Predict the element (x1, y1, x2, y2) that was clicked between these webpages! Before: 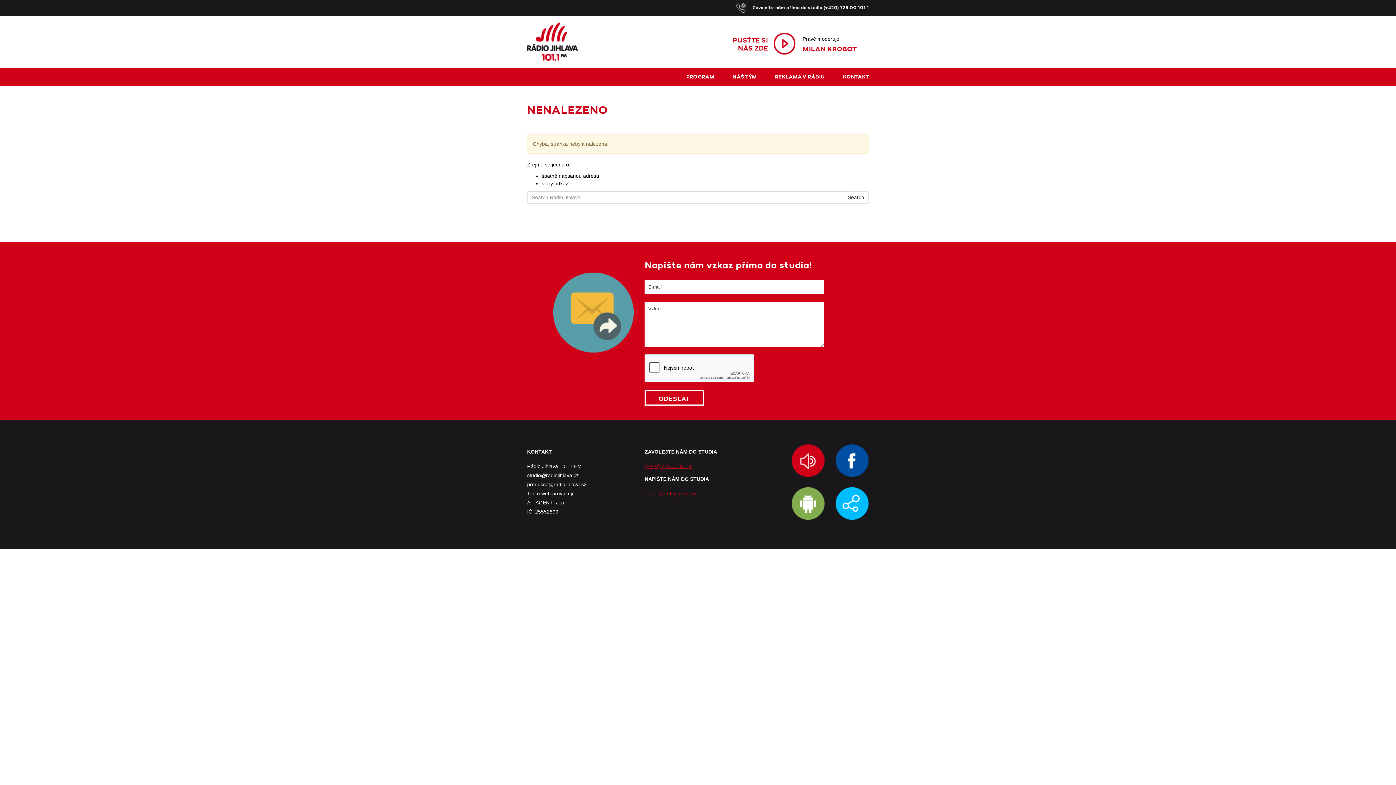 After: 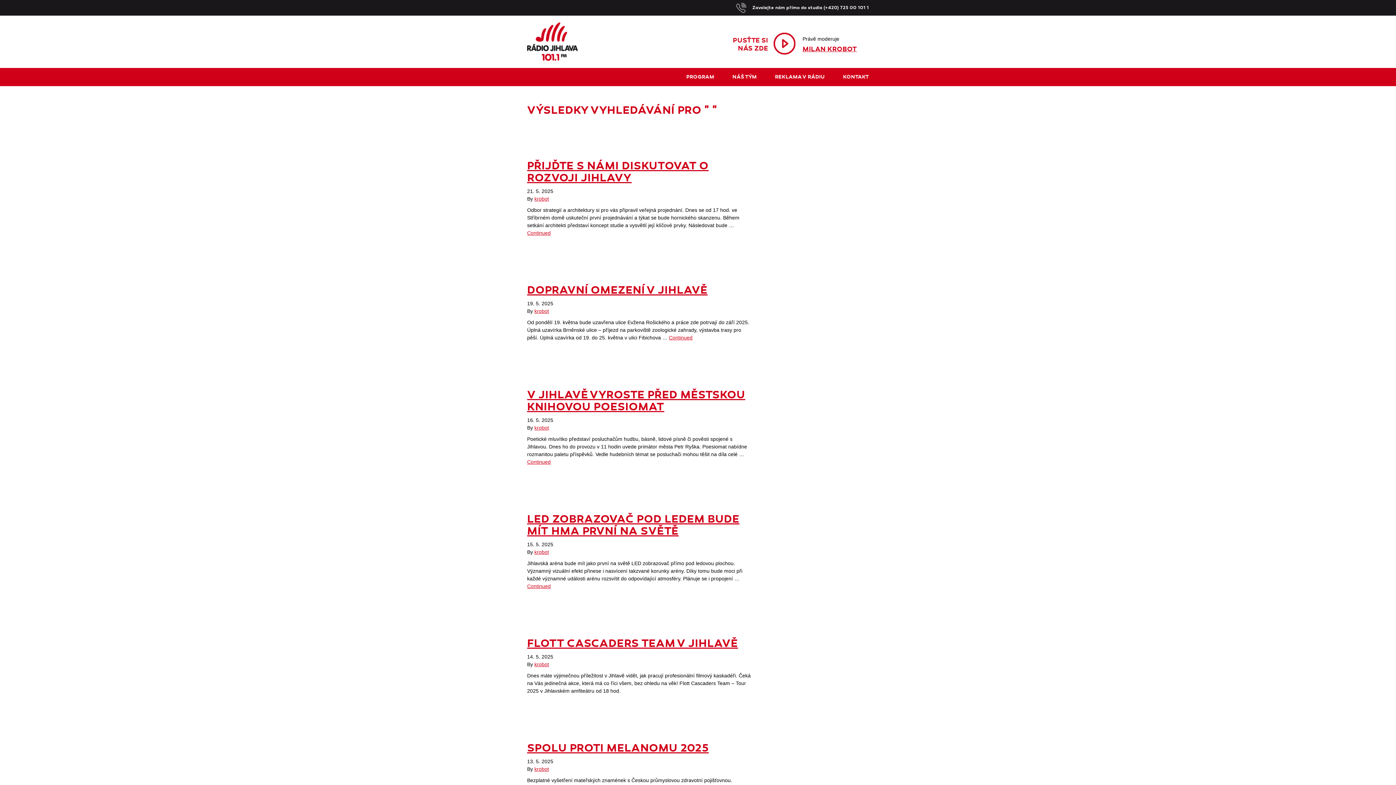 Action: bbox: (843, 191, 869, 203) label: Search